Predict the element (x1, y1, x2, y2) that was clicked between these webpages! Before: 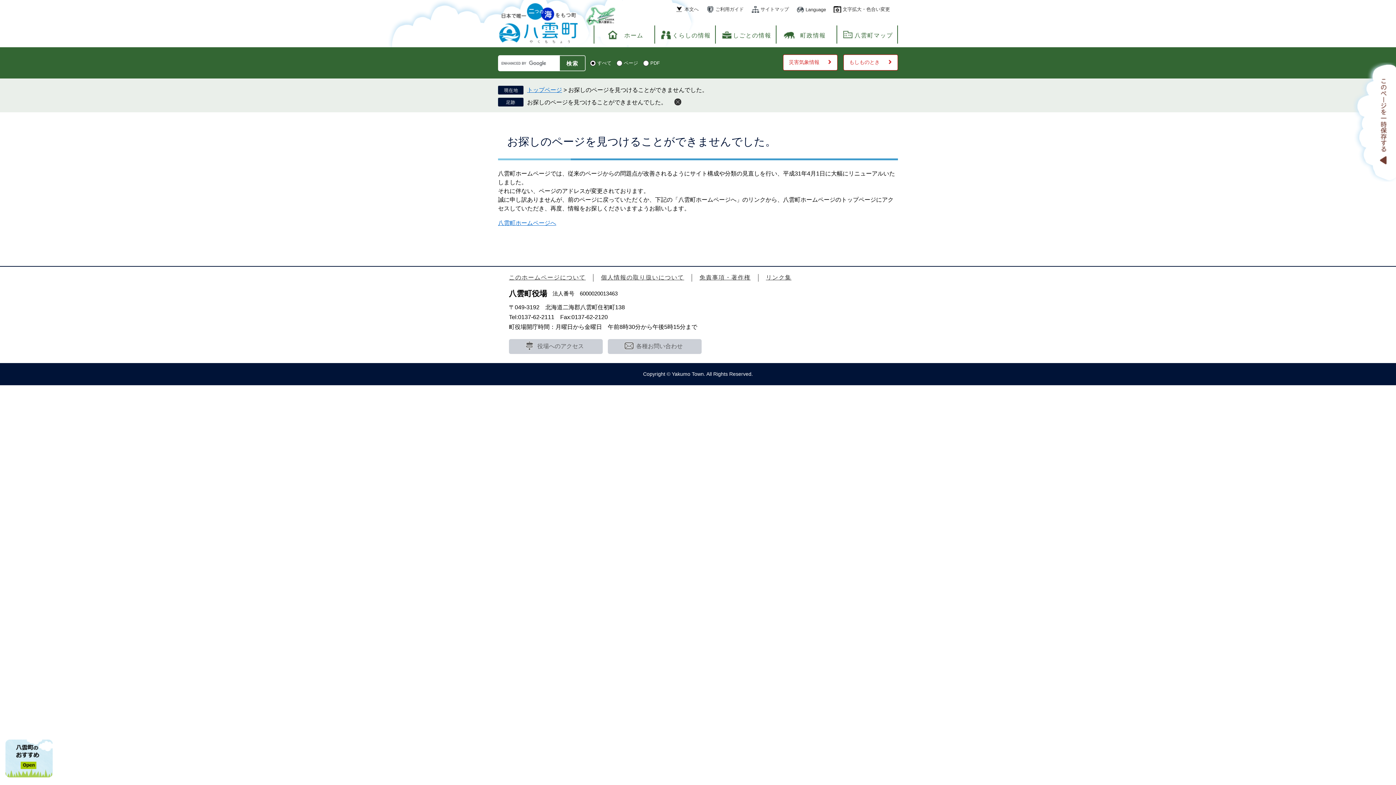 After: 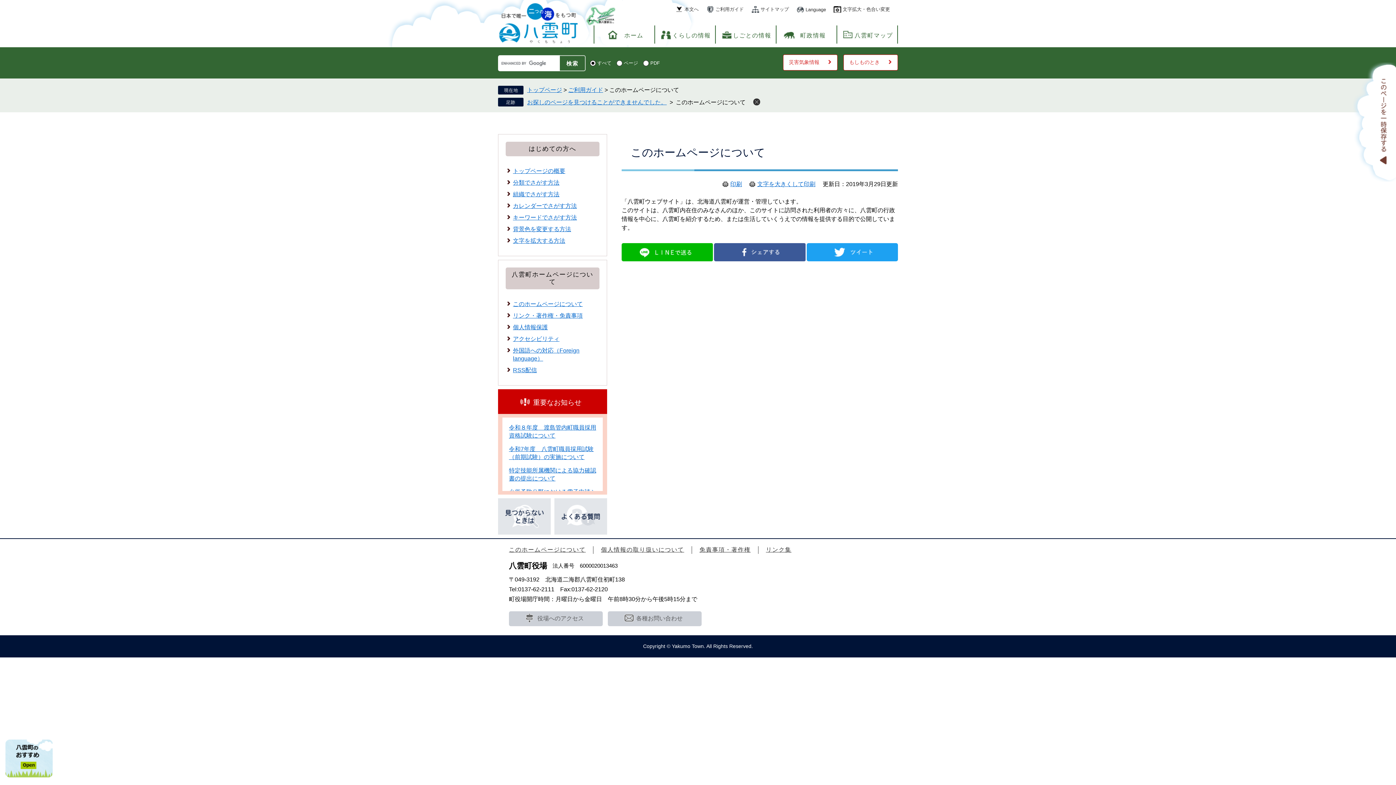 Action: label: このホームページについて bbox: (509, 274, 593, 280)